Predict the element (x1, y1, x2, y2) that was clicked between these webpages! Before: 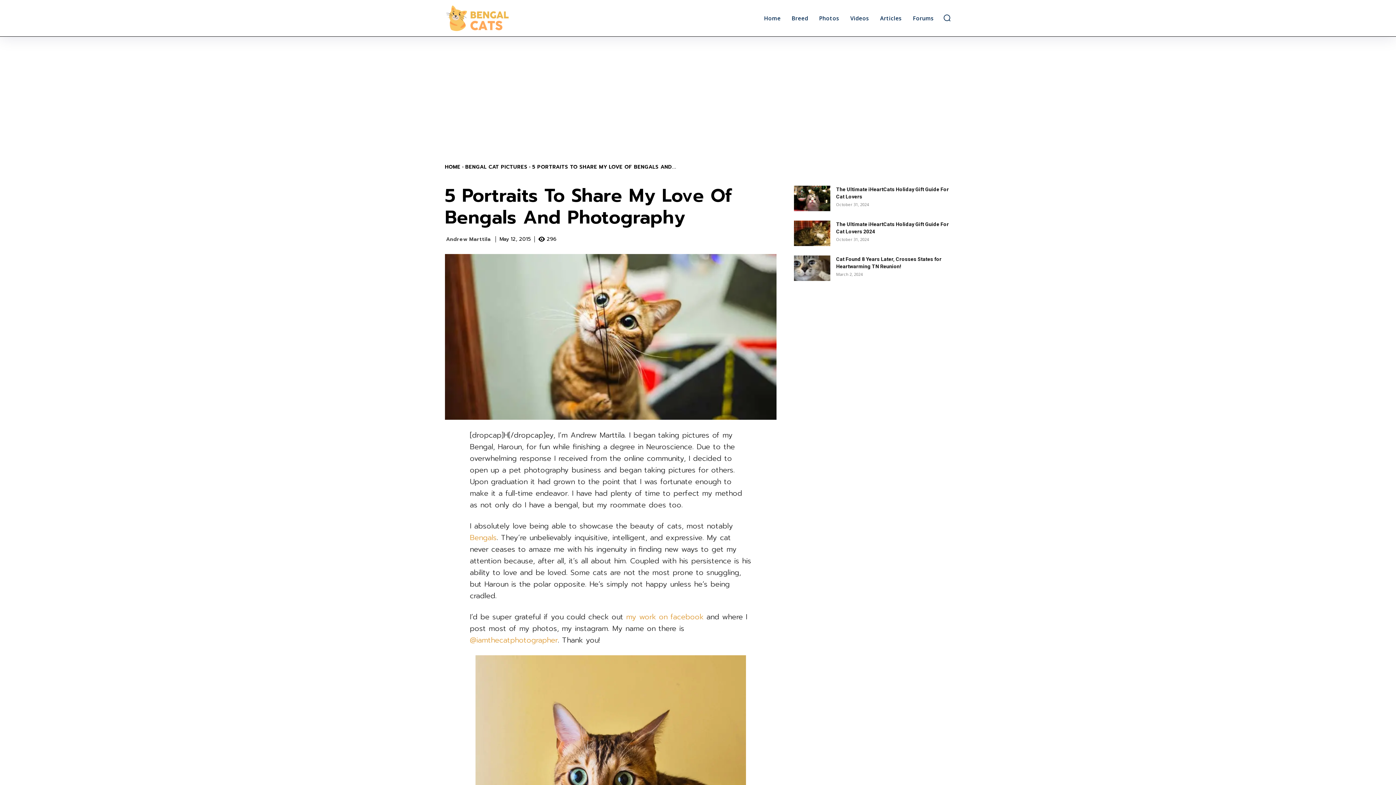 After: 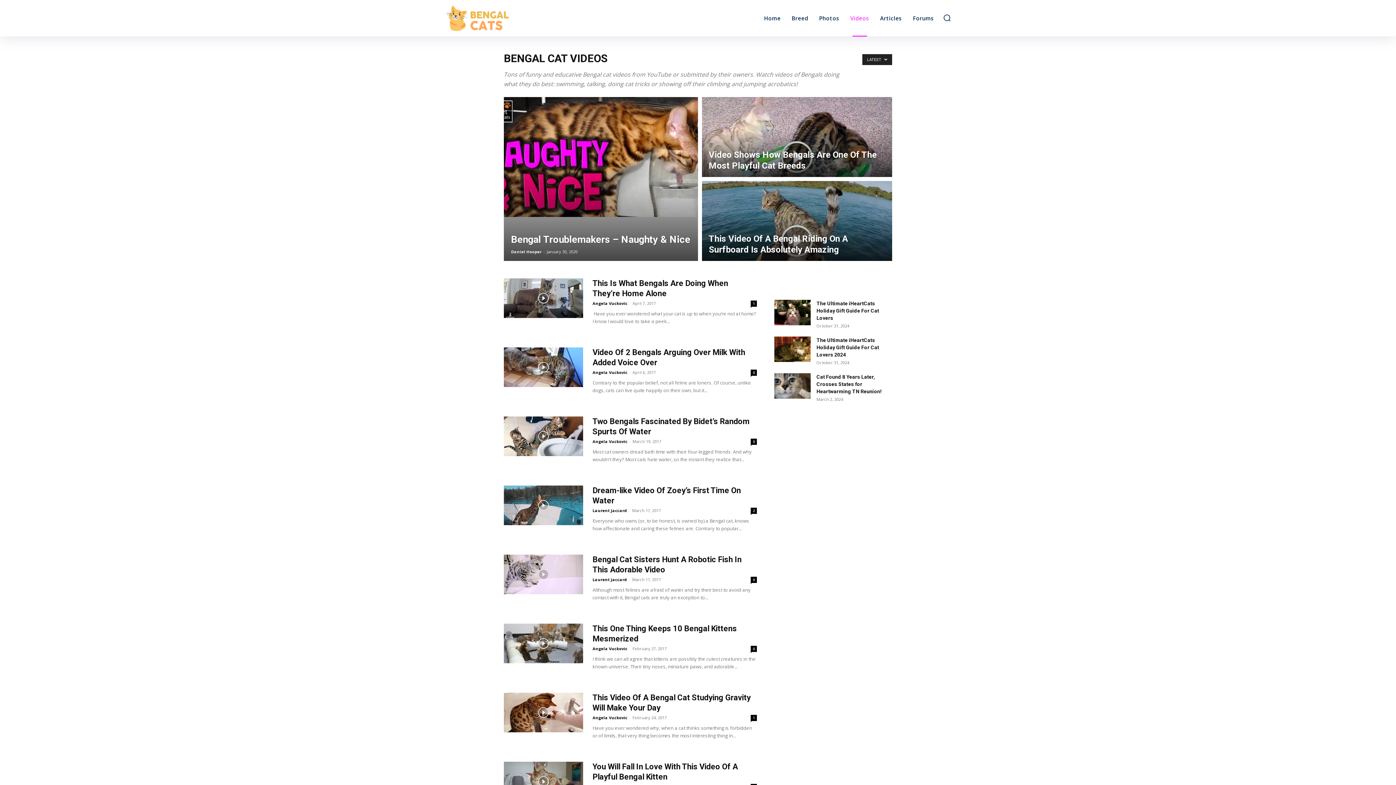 Action: label: Videos bbox: (846, 0, 873, 36)